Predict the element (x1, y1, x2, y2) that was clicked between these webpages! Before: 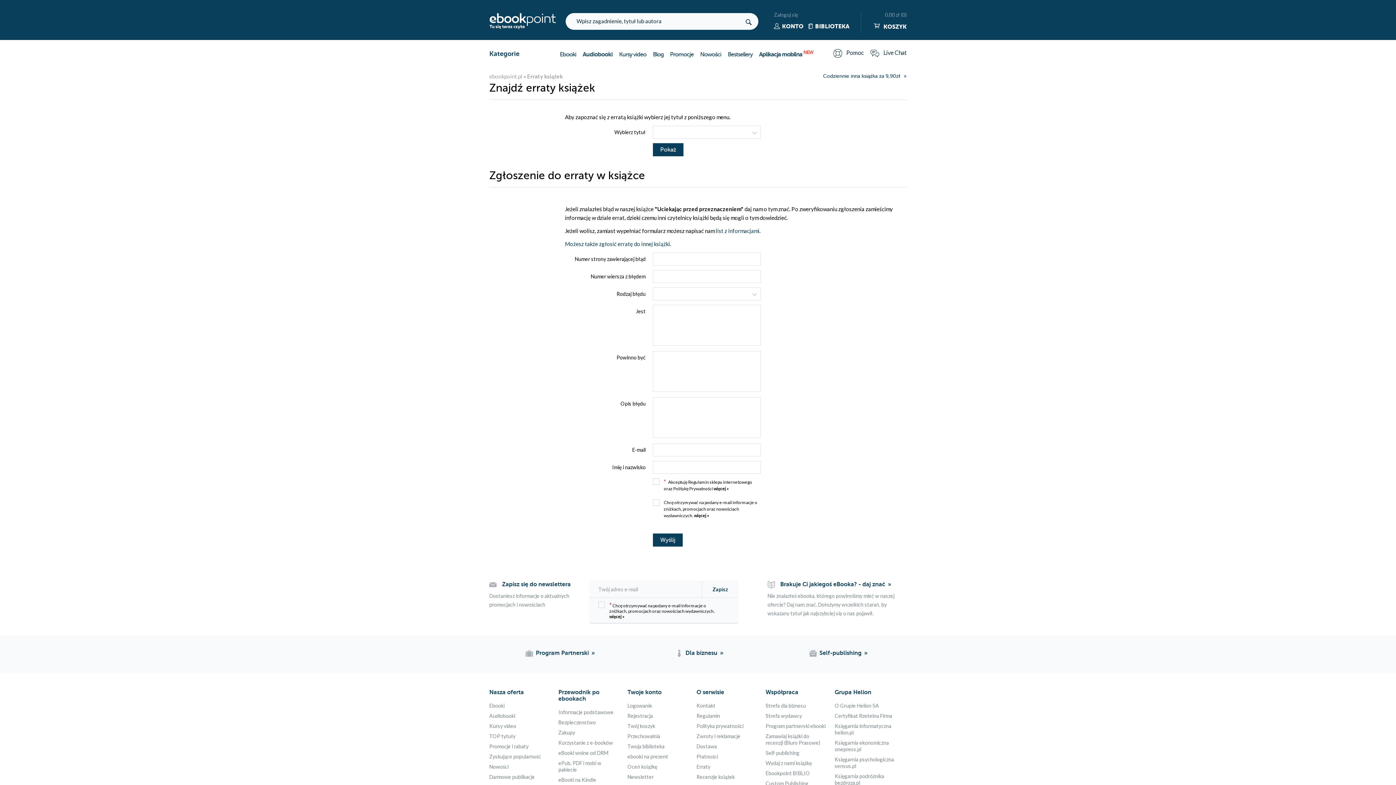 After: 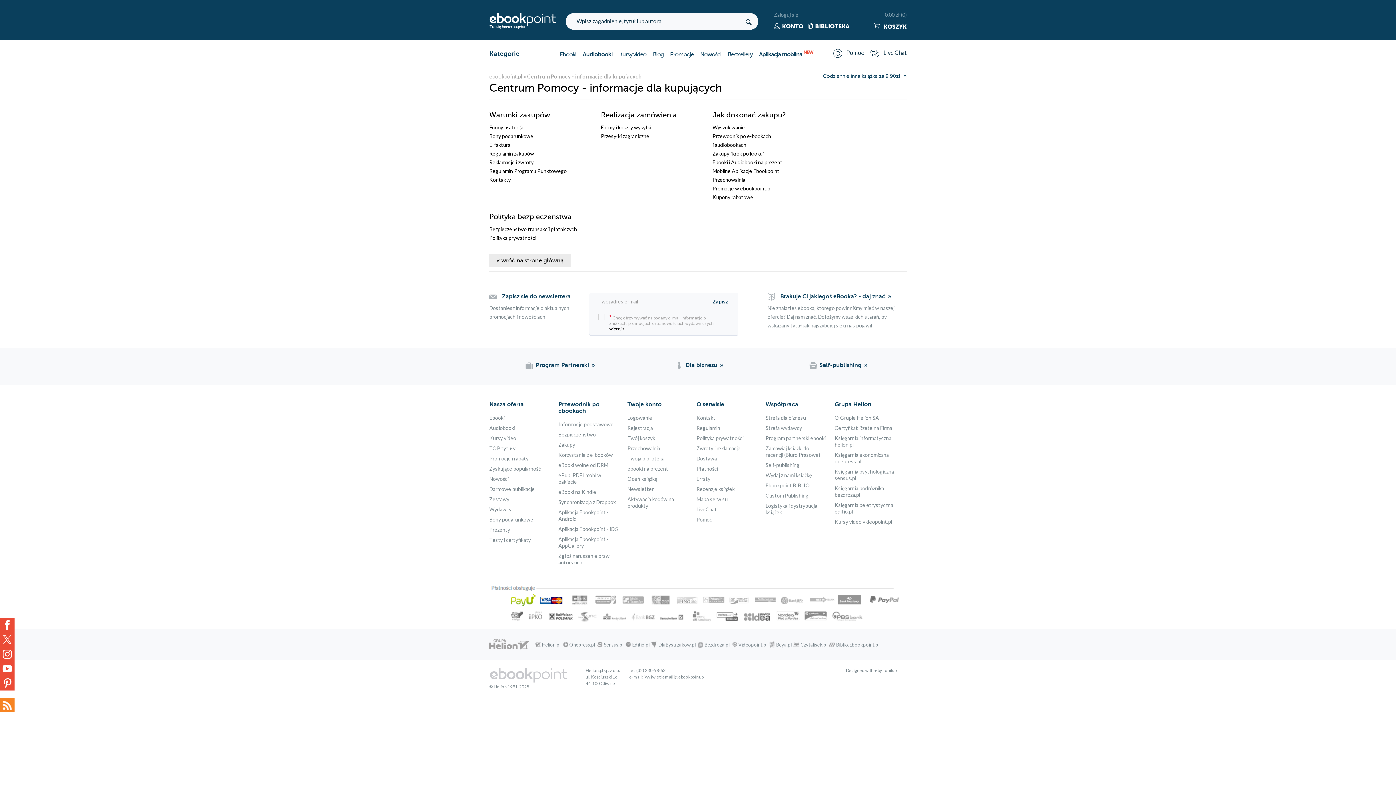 Action: bbox: (833, 48, 864, 57) label: Pomoc